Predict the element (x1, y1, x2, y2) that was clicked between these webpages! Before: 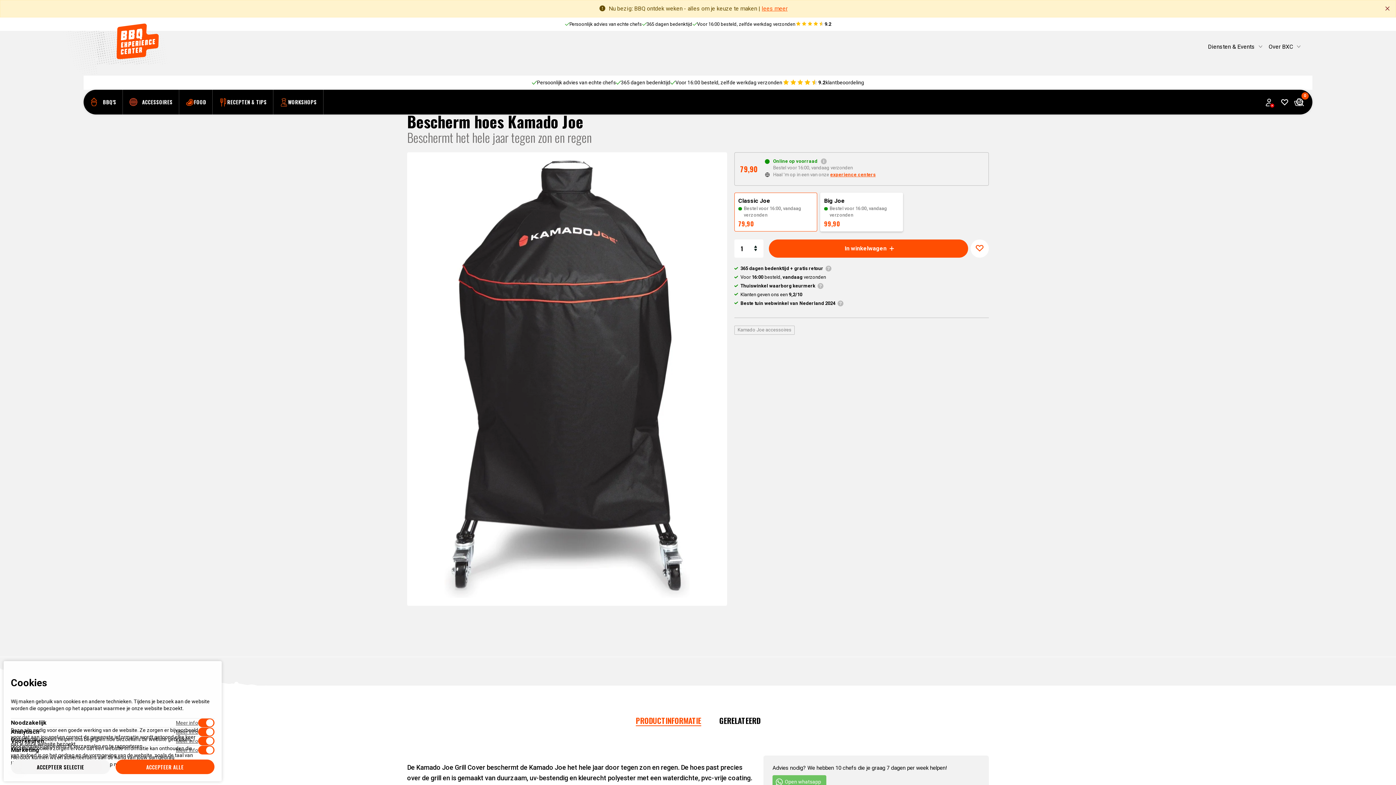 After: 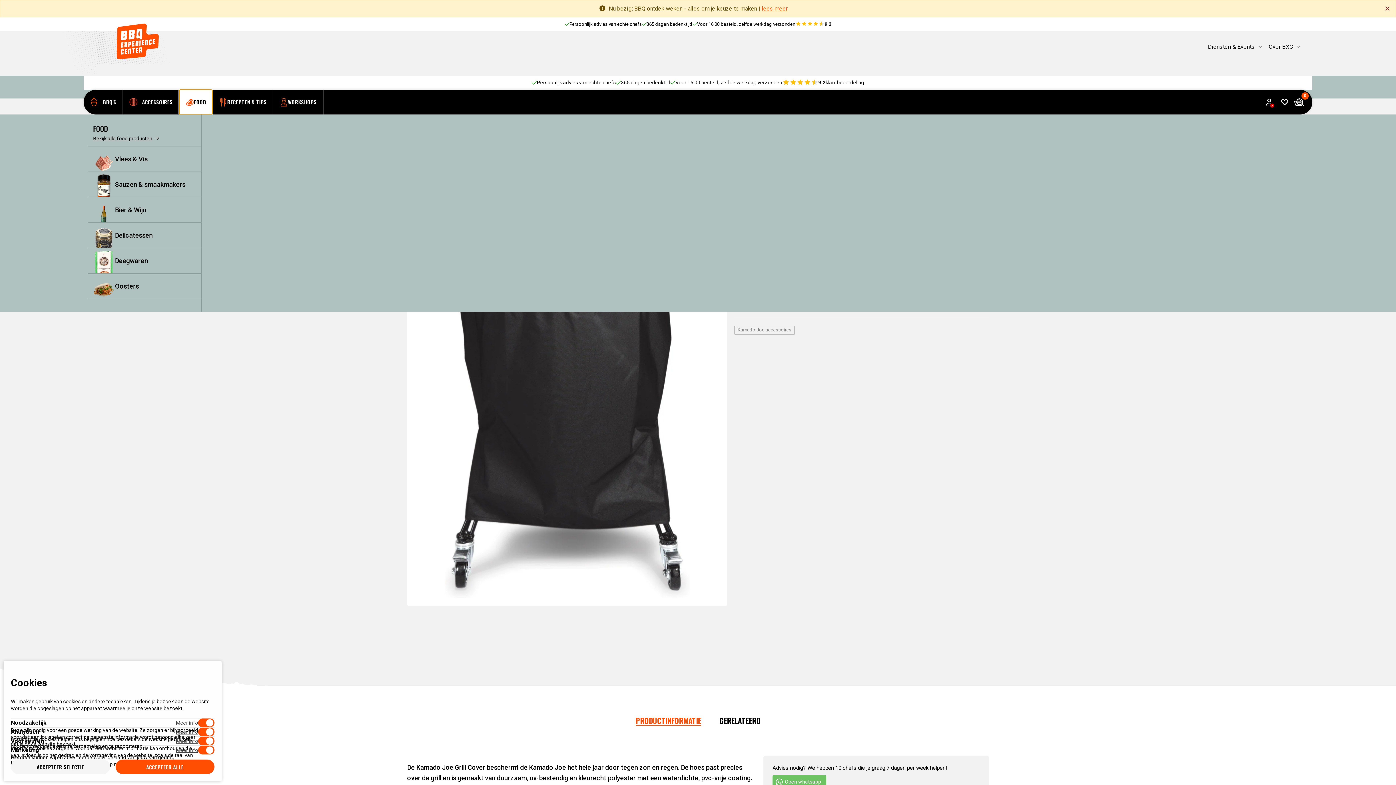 Action: label: FOOD bbox: (179, 89, 212, 114)